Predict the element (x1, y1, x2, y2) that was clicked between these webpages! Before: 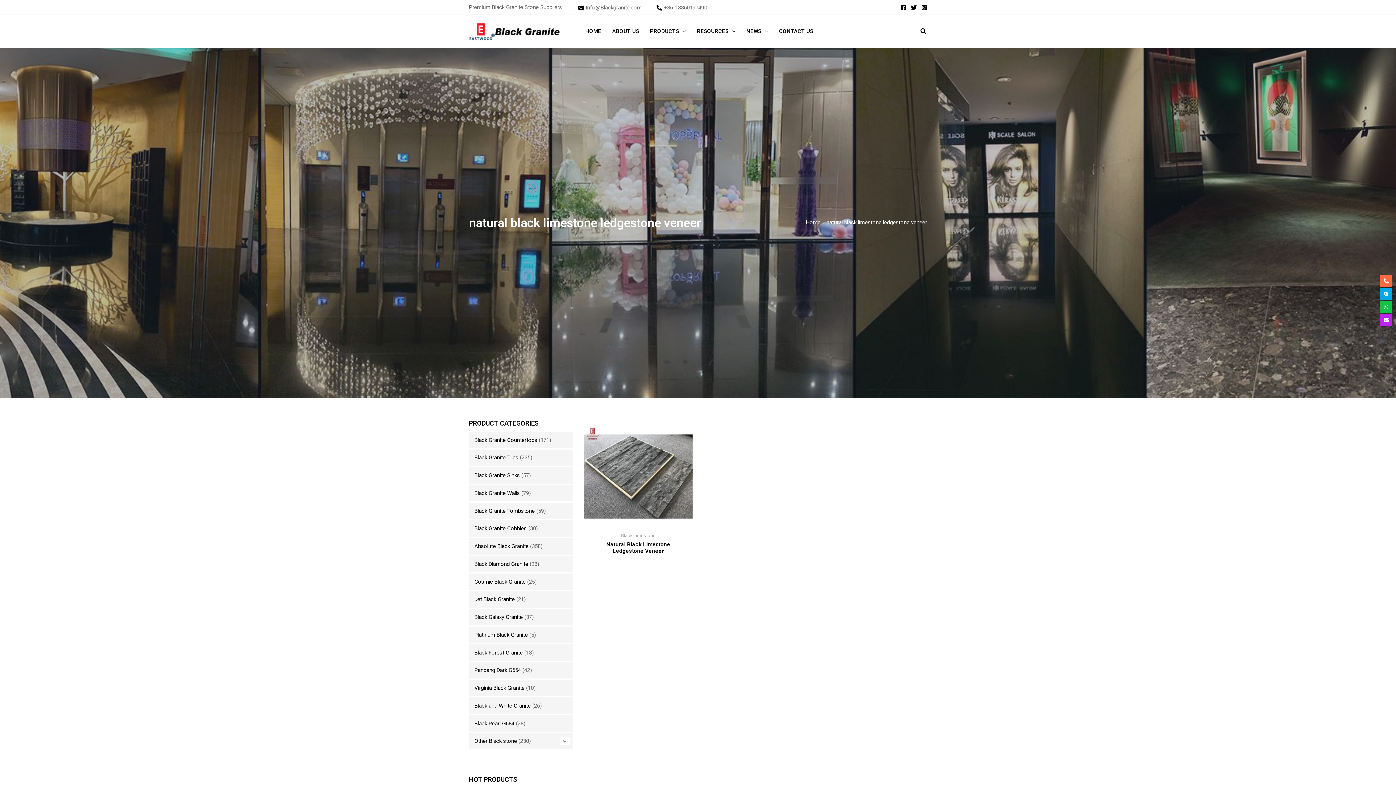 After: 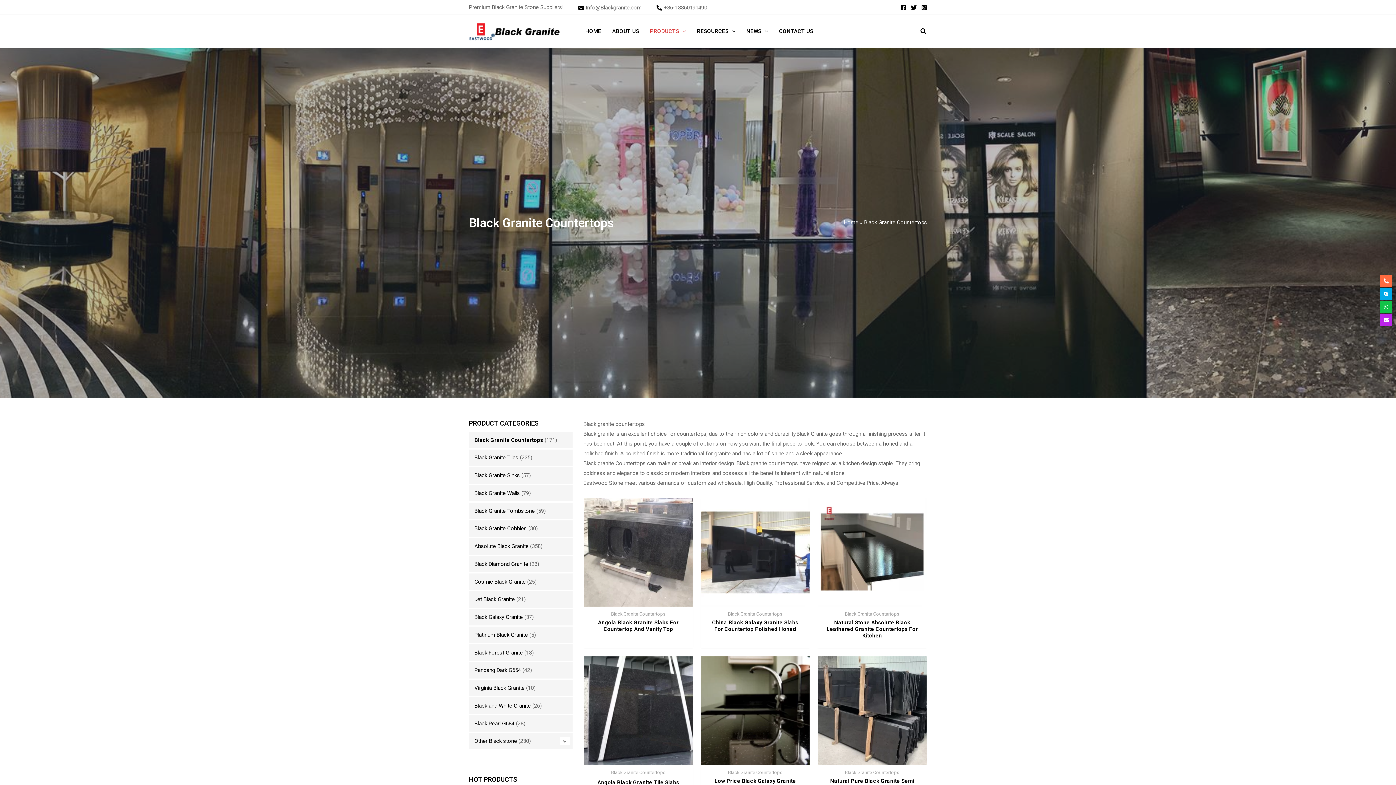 Action: bbox: (474, 436, 537, 443) label: Black Granite Countertops